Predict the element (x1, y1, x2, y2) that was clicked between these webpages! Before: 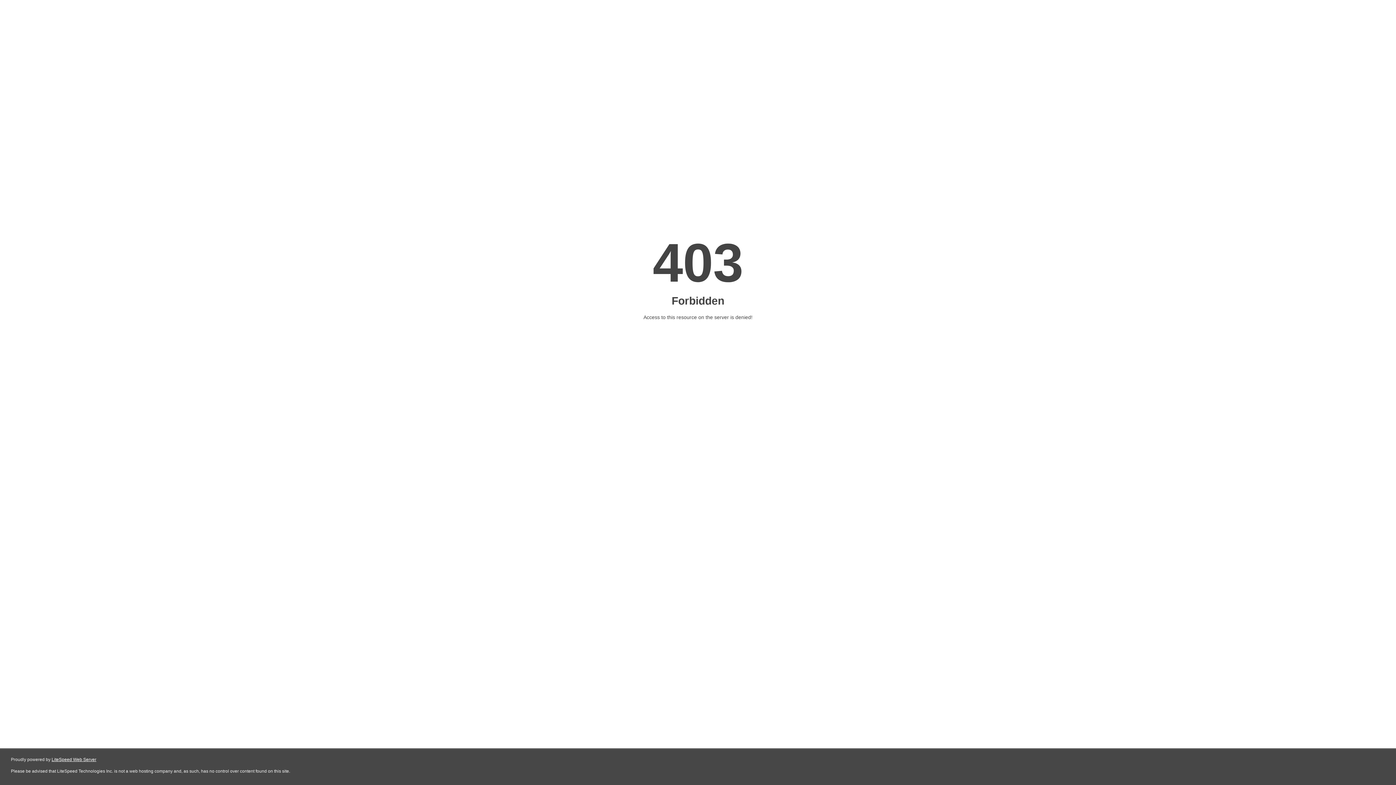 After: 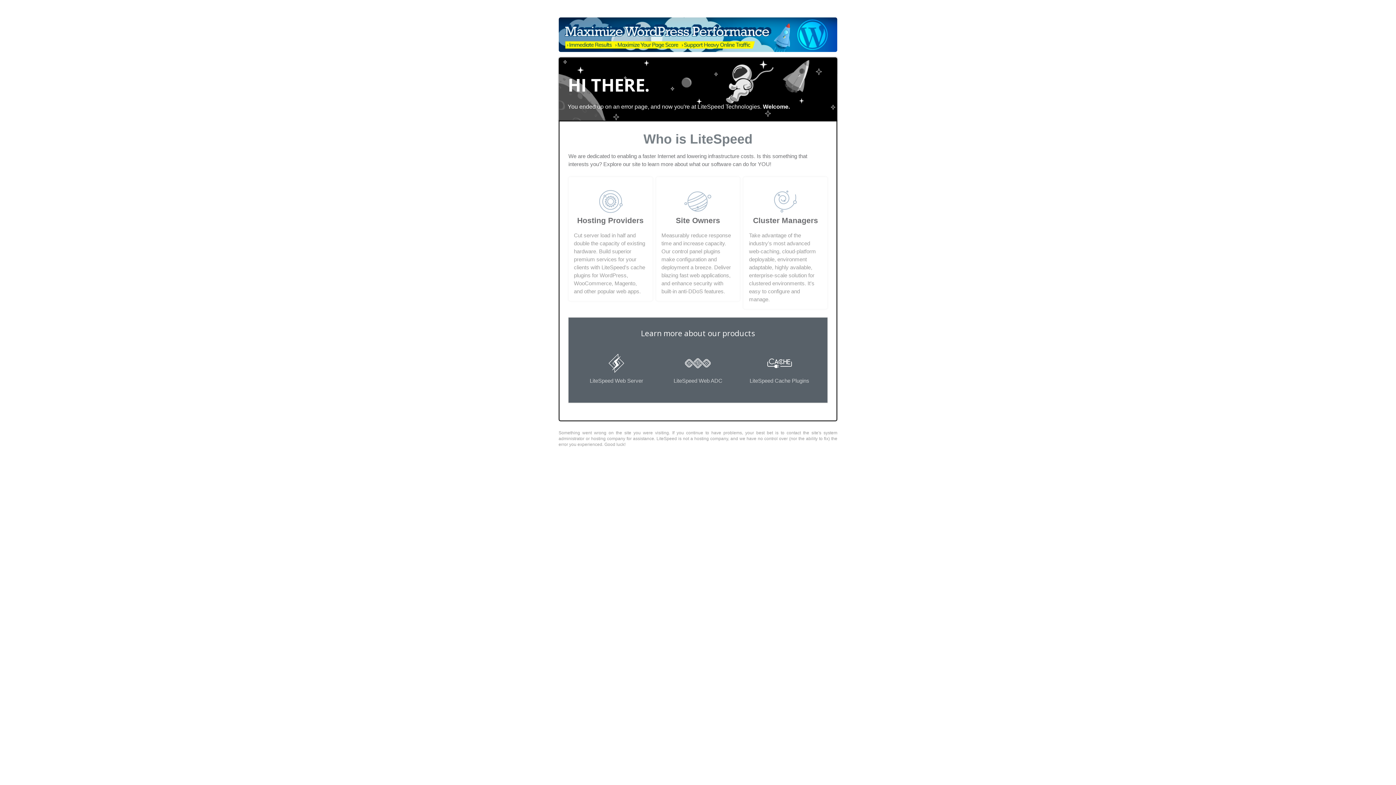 Action: bbox: (51, 757, 96, 762) label: LiteSpeed Web Server